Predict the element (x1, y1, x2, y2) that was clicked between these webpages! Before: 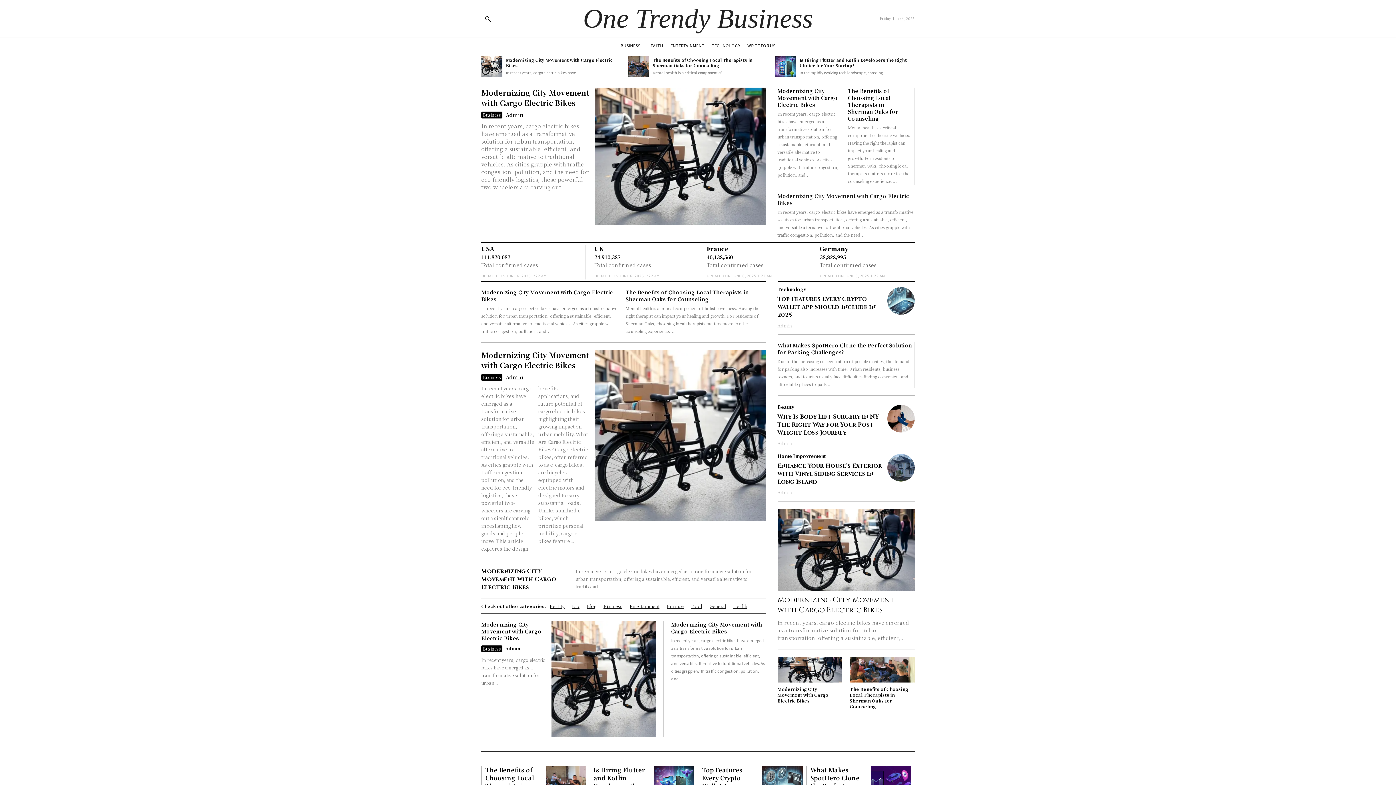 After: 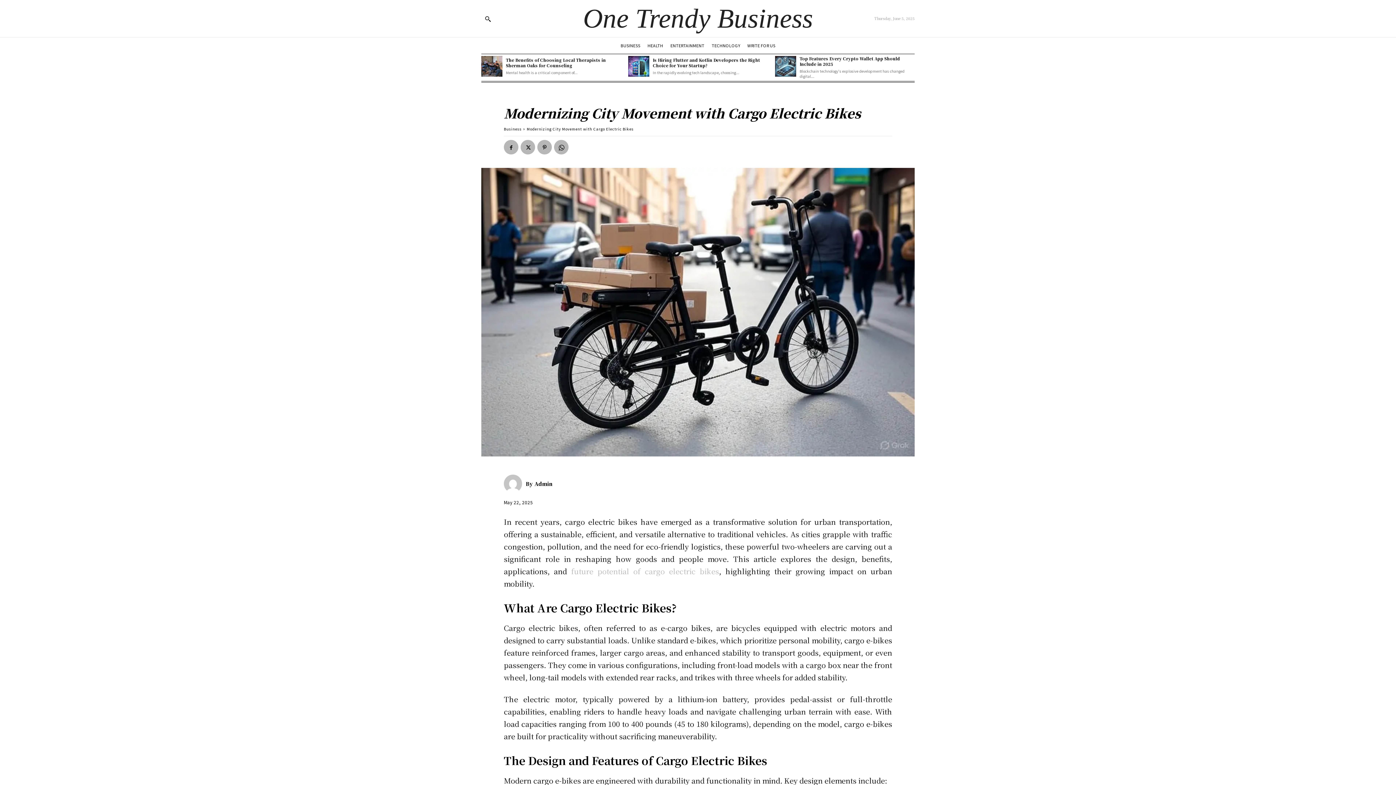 Action: label: Modernizing City Movement with Cargo Electric Bikes bbox: (481, 349, 589, 370)